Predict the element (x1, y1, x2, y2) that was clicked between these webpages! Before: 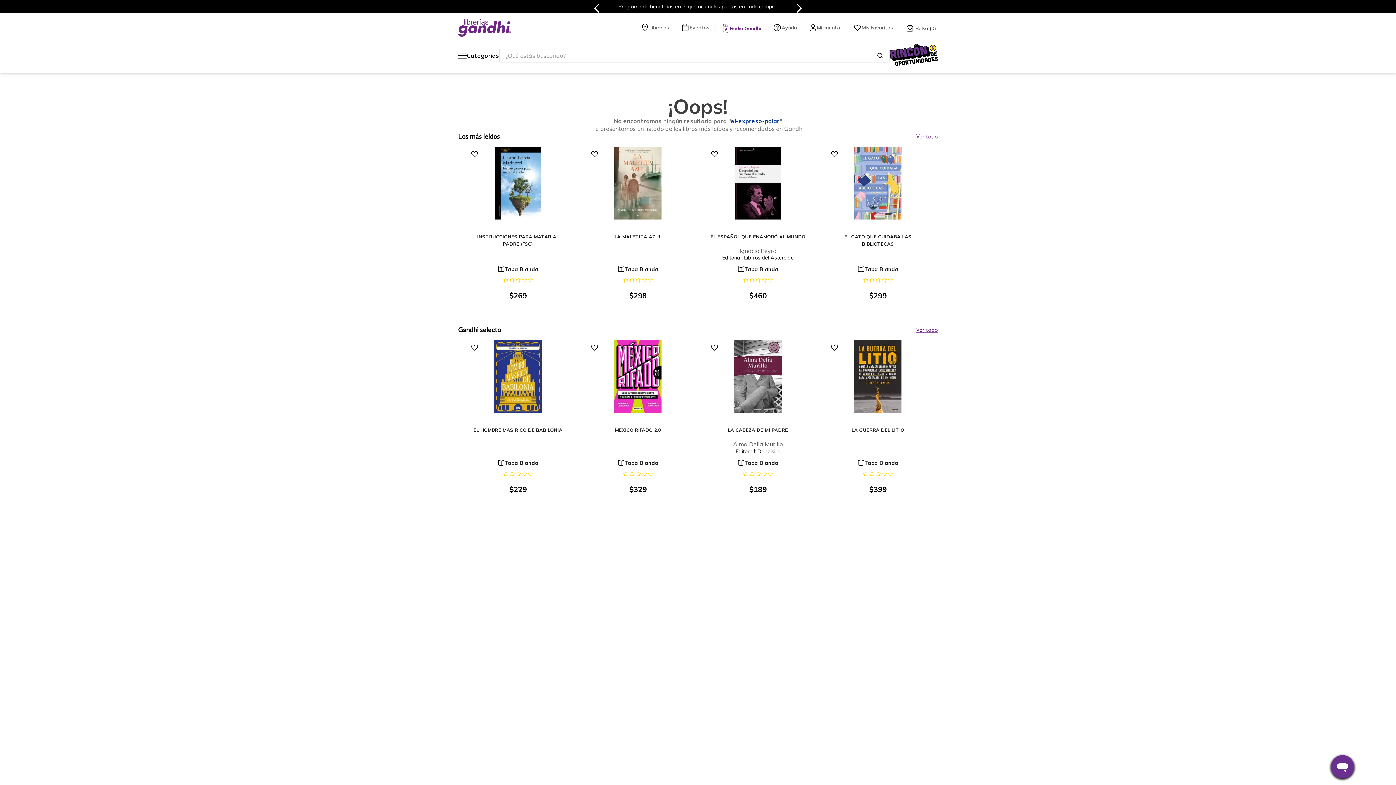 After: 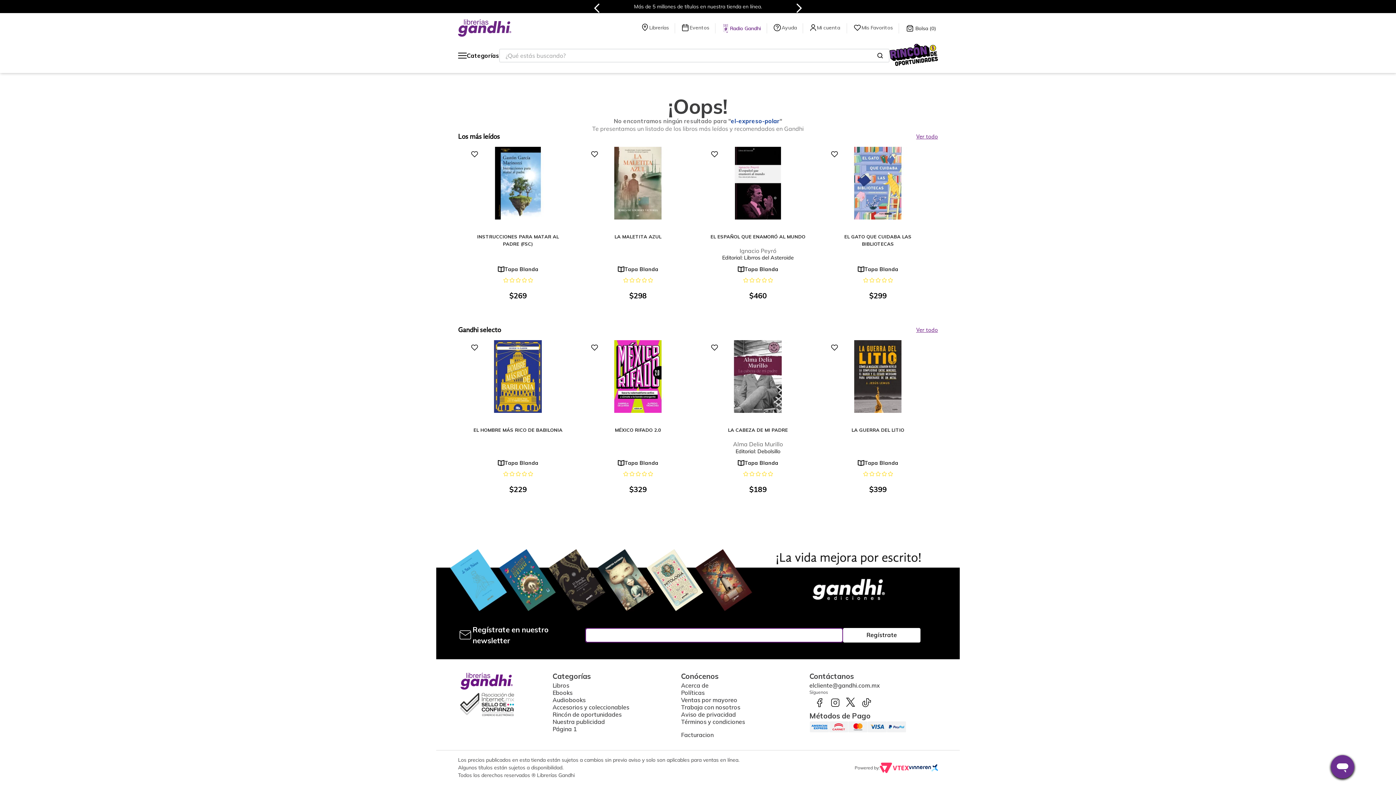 Action: label: Previous Slide bbox: (590, 3, 604, 12)